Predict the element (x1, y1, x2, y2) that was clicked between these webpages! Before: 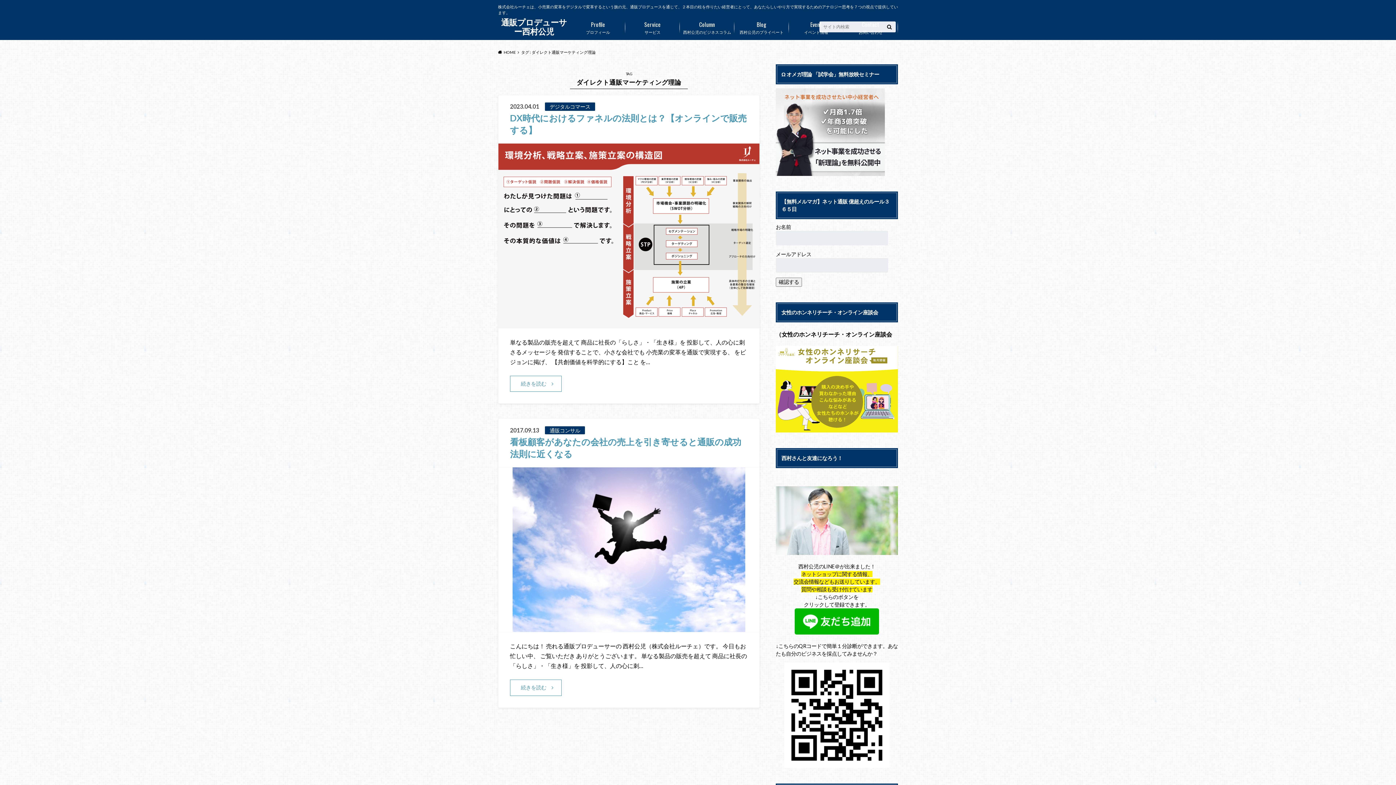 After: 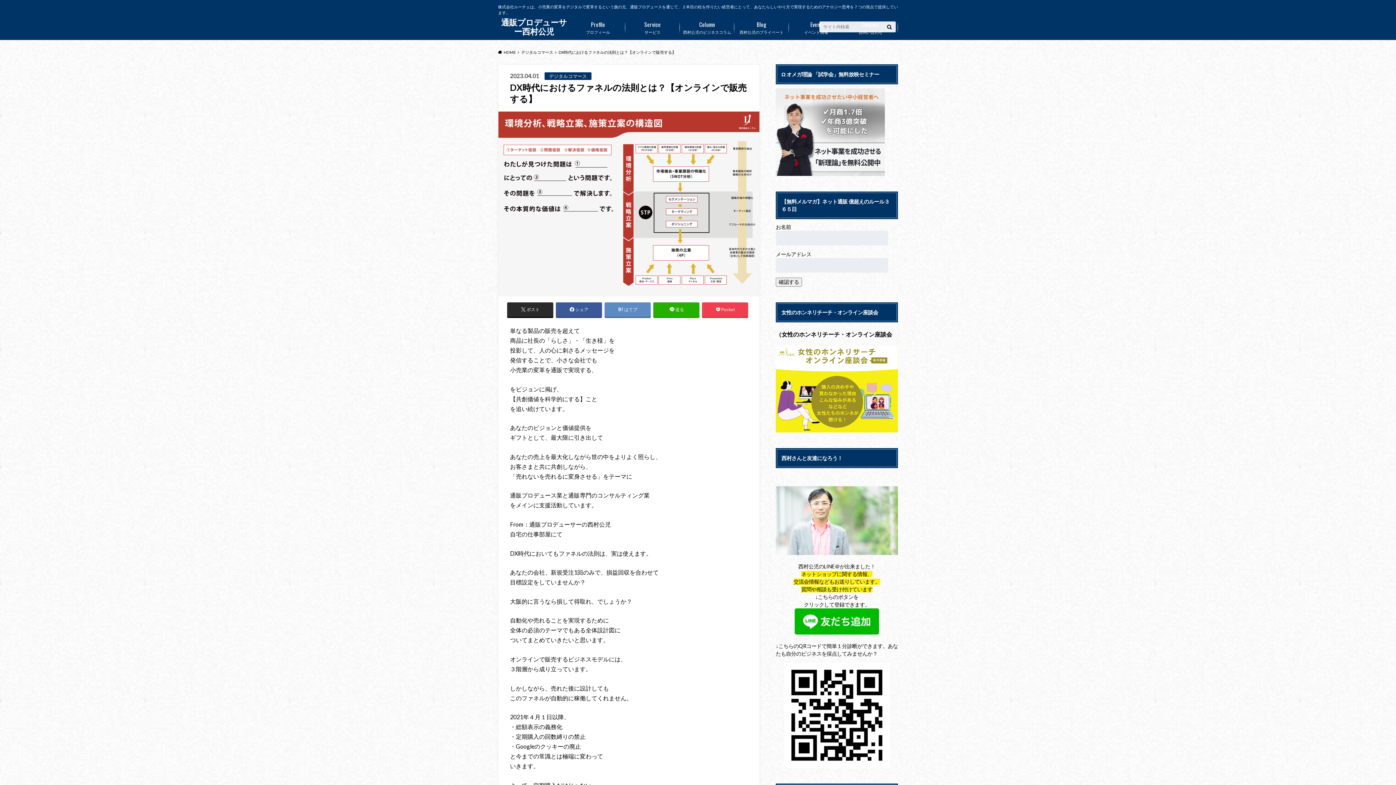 Action: bbox: (498, 320, 759, 327)